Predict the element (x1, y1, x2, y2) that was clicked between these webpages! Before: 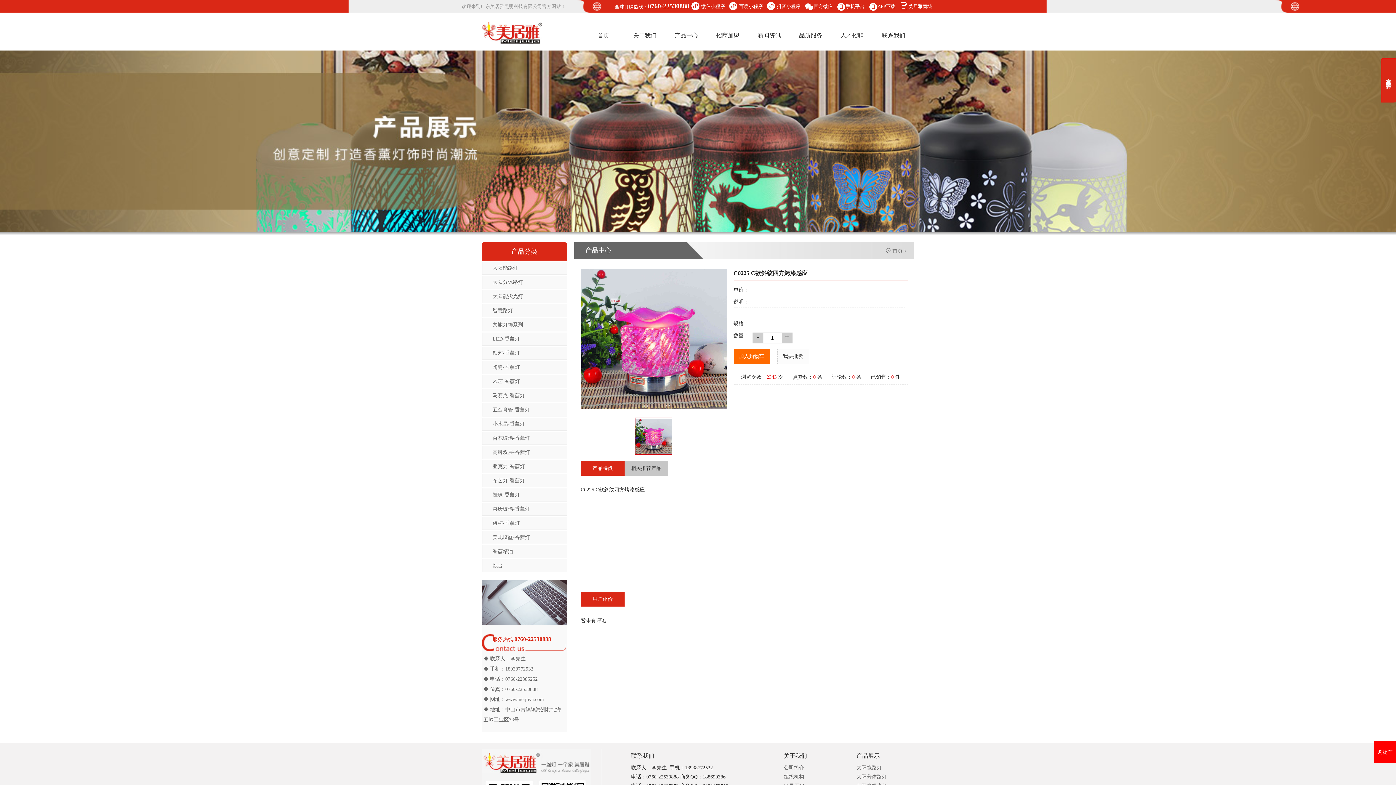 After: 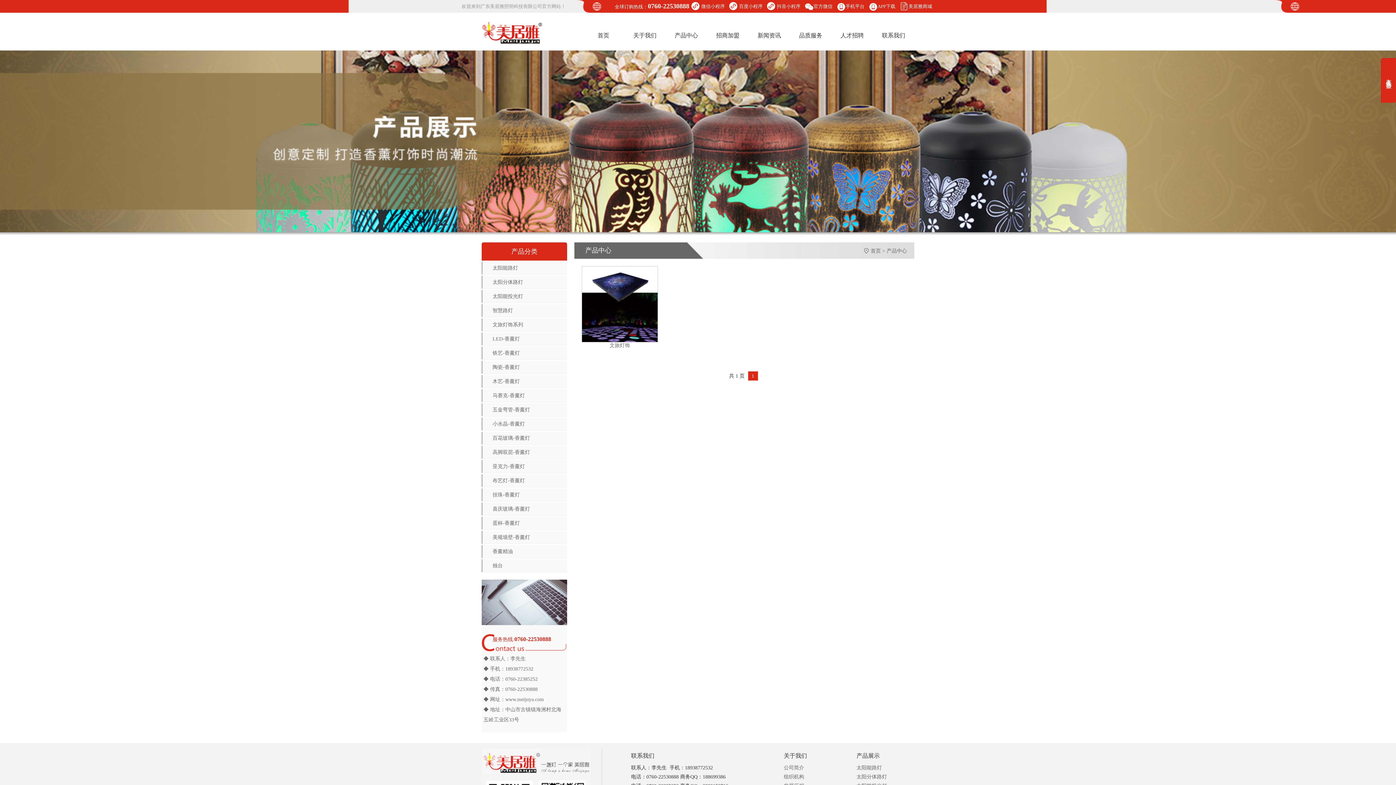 Action: bbox: (481, 318, 567, 331) label: 文旅灯饰系列